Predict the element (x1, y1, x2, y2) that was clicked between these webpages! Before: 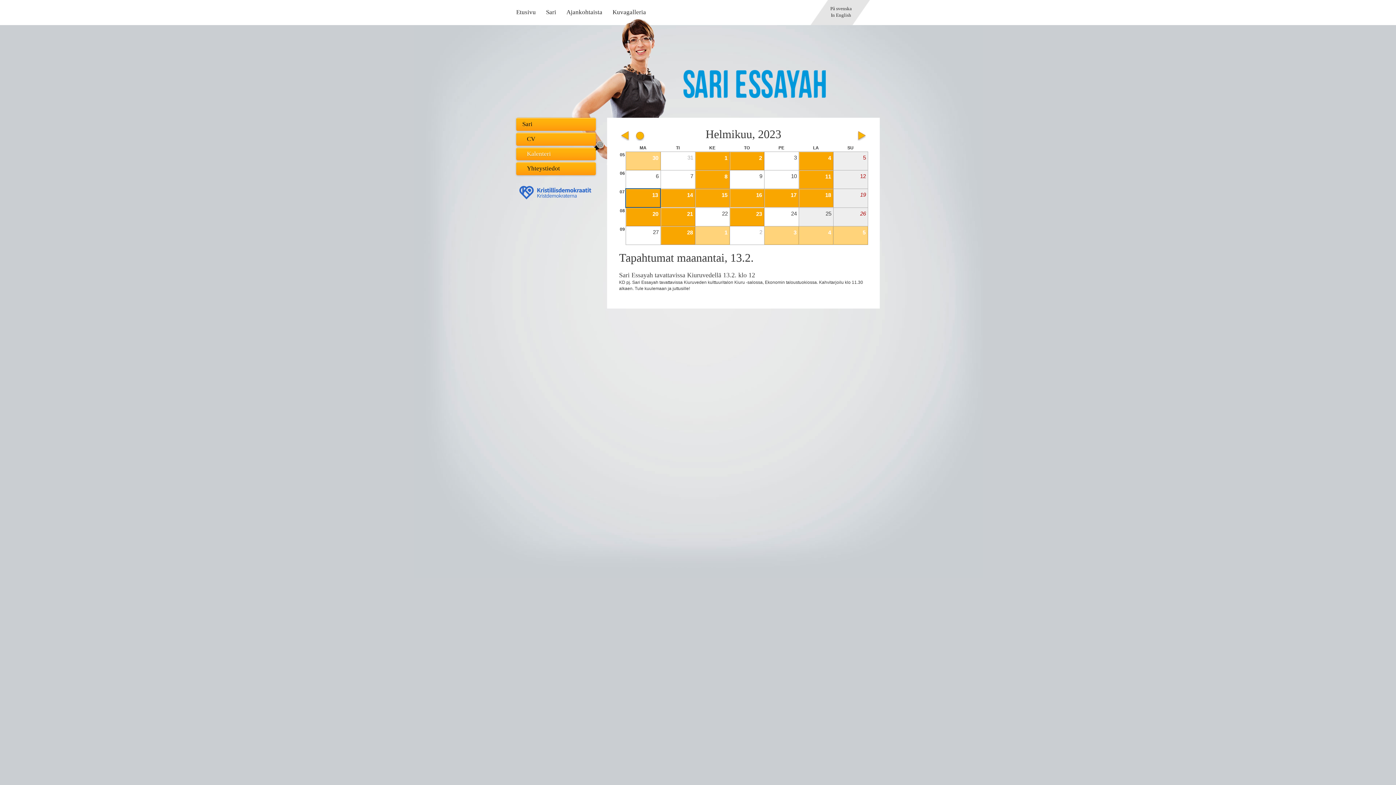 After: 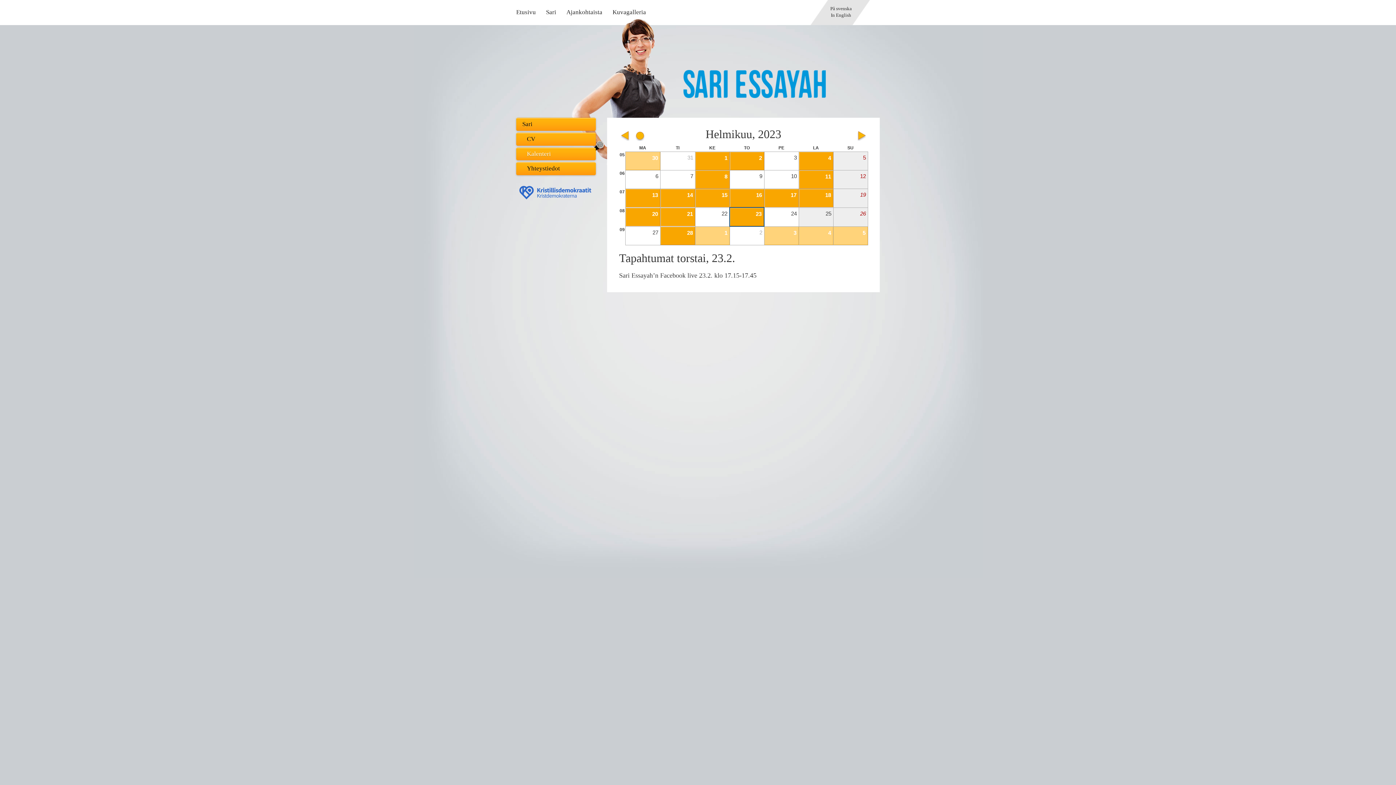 Action: label: 23 bbox: (730, 208, 764, 226)